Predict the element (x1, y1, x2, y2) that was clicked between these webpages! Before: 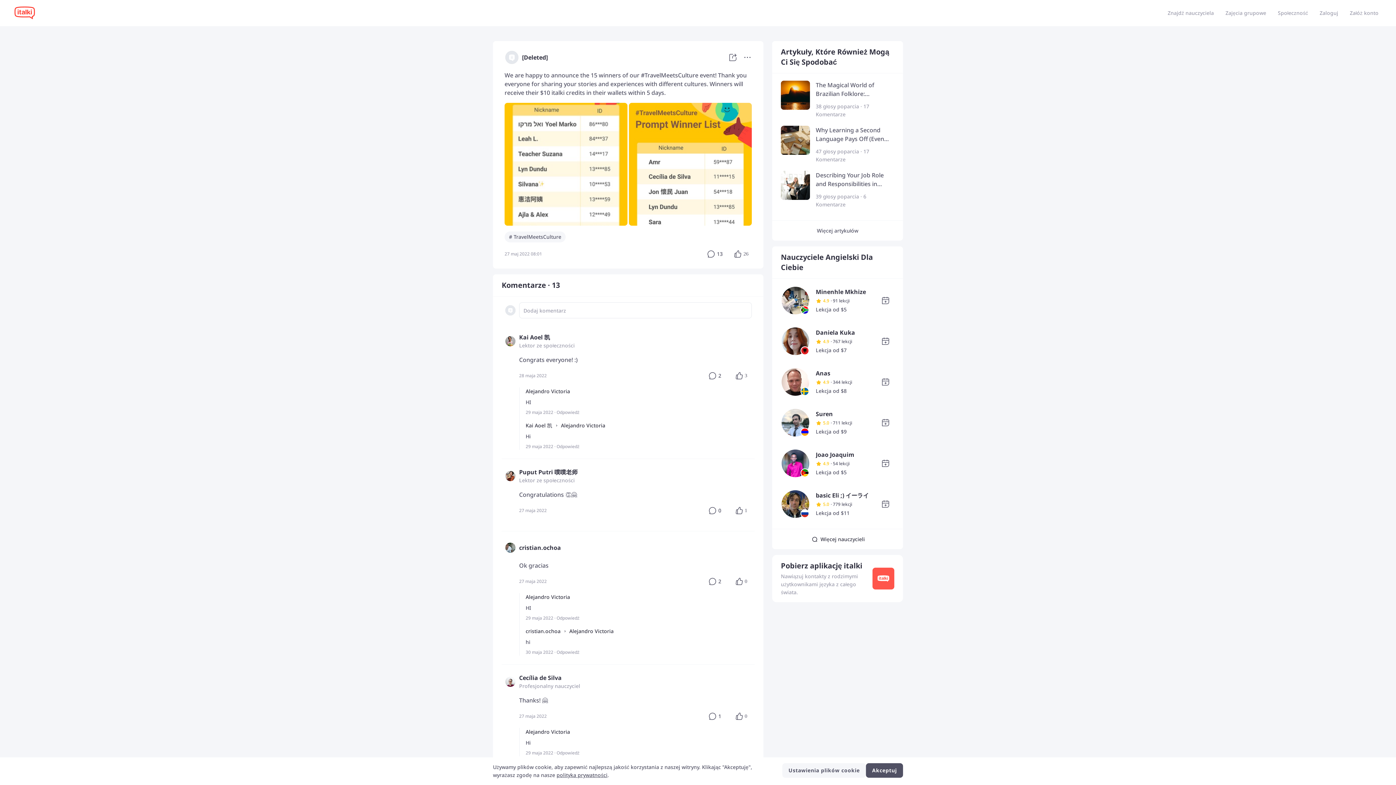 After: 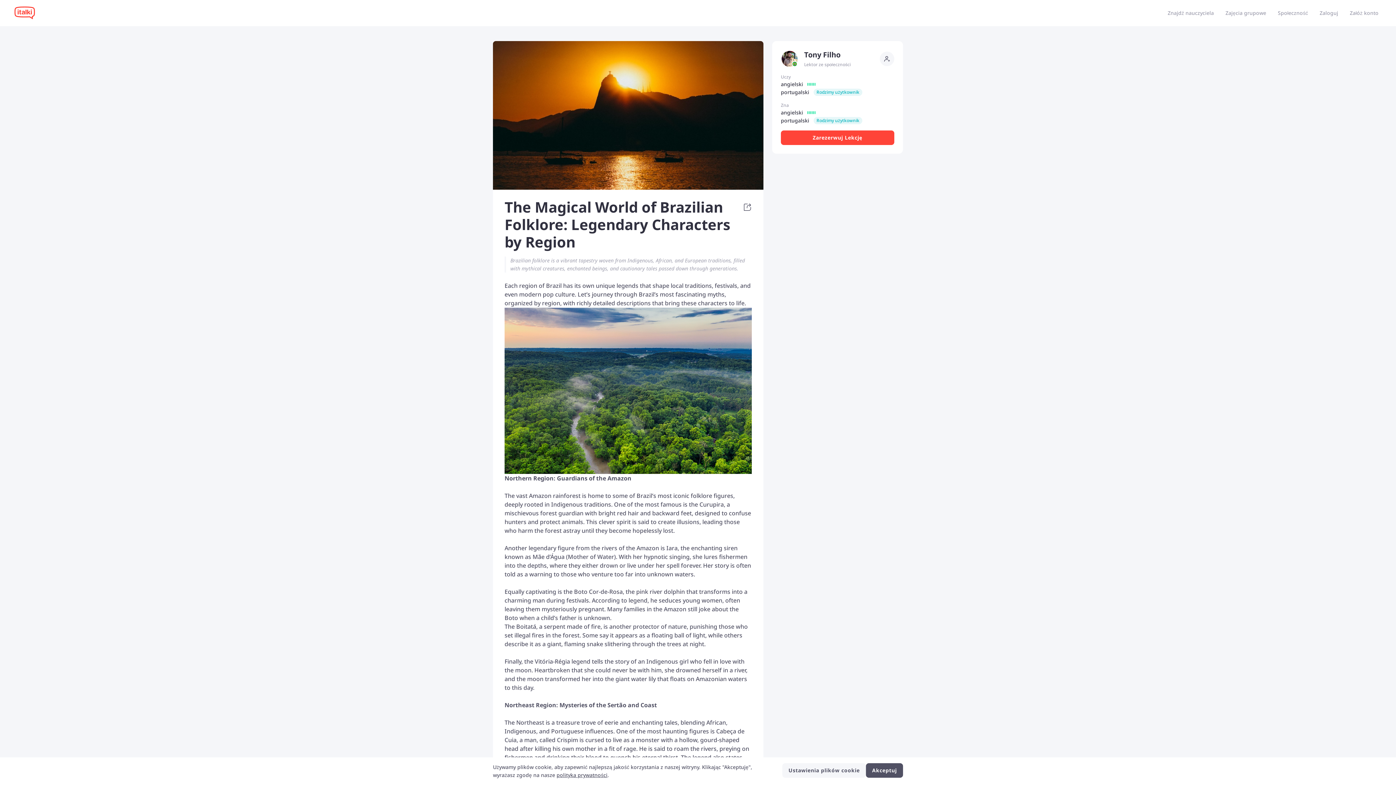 Action: bbox: (772, 76, 903, 121) label: The Magical World of Brazilian Folklore: Legendary Characters by Region
38 głosy poparcia · 17 Komentarze